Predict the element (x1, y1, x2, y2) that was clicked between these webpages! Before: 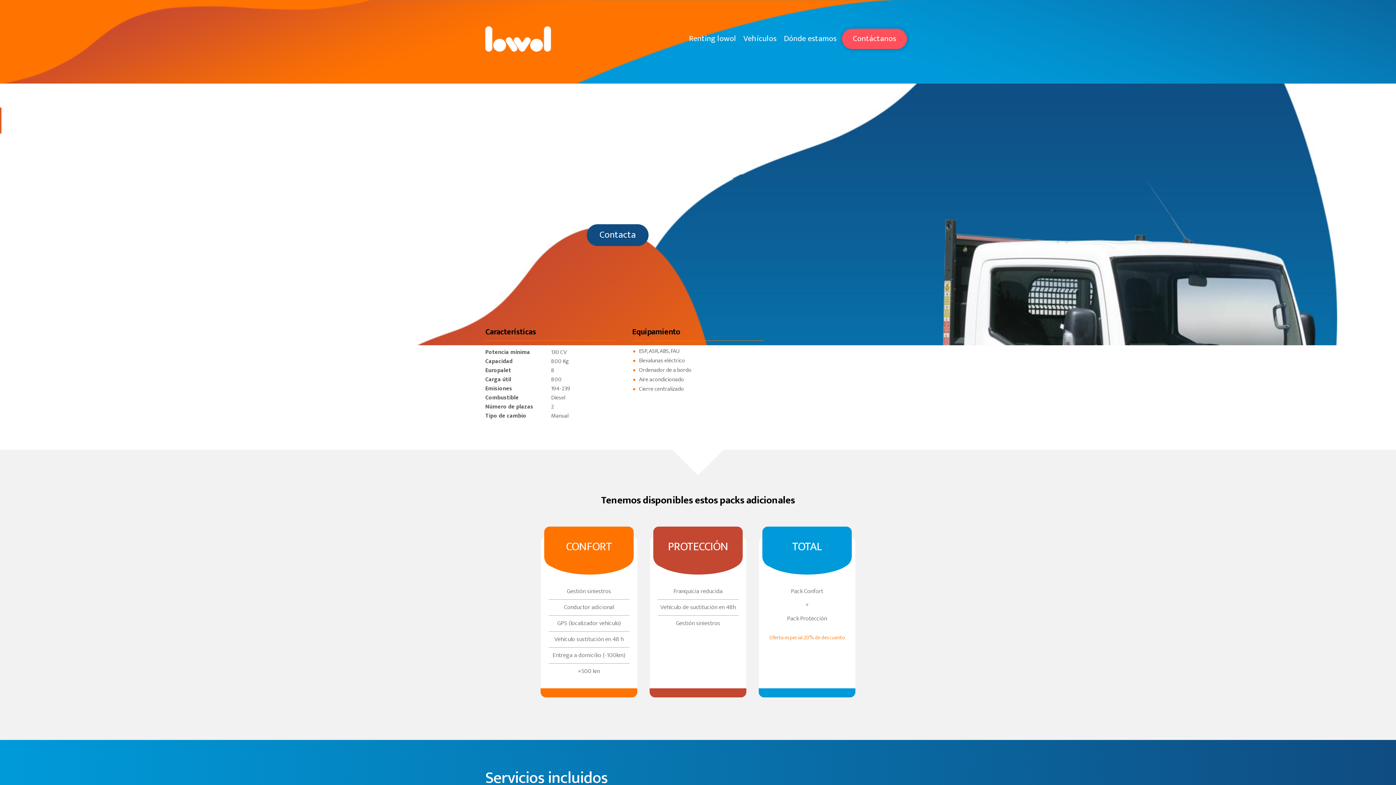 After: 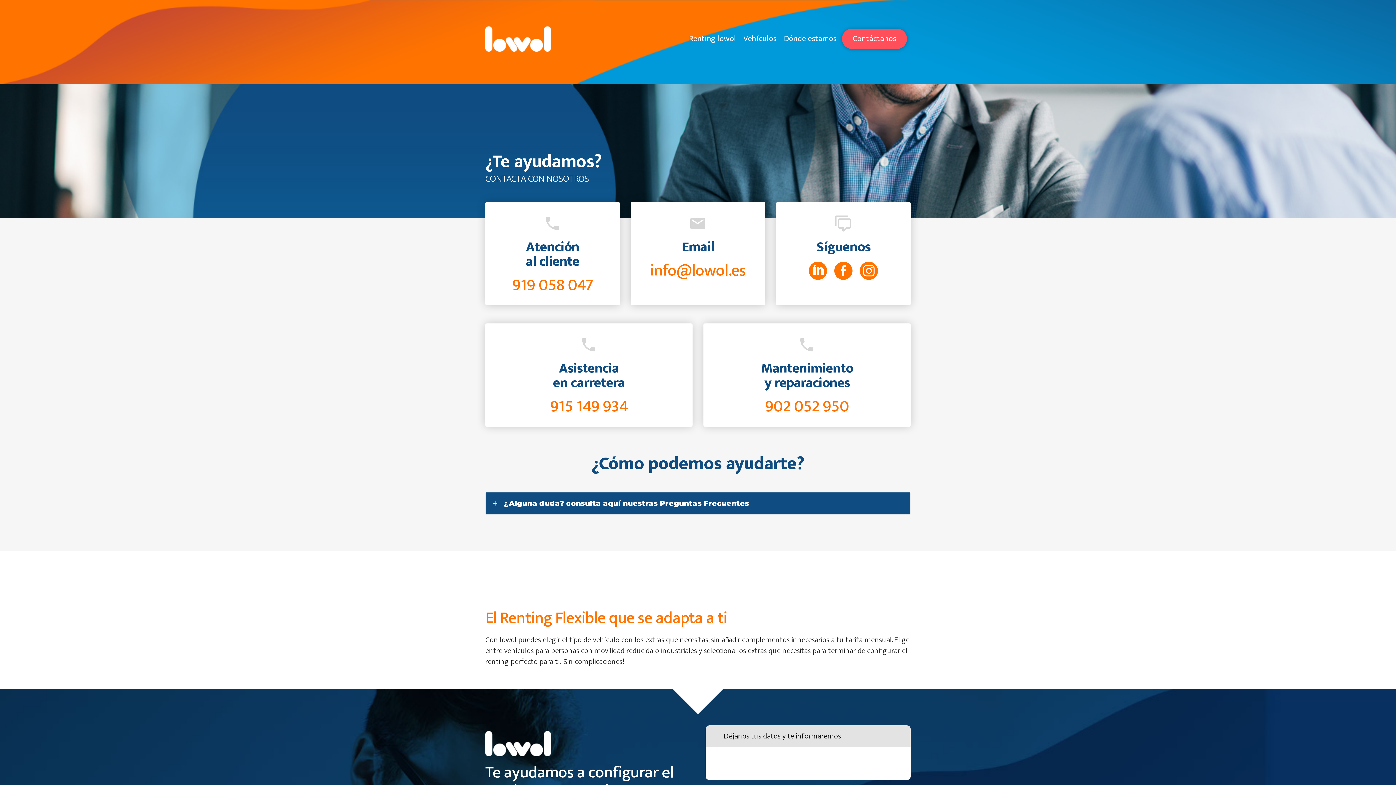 Action: label: Contáctanos bbox: (842, 28, 907, 49)